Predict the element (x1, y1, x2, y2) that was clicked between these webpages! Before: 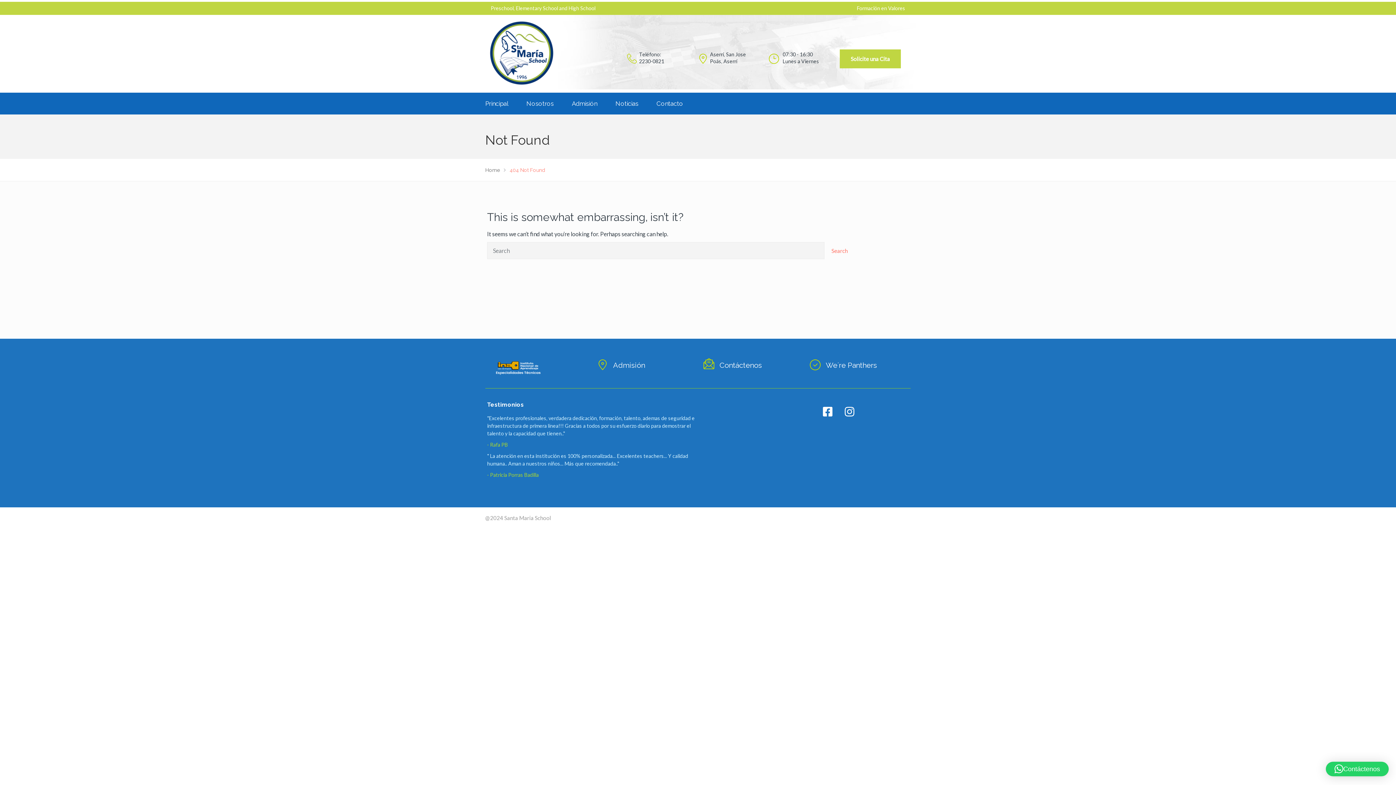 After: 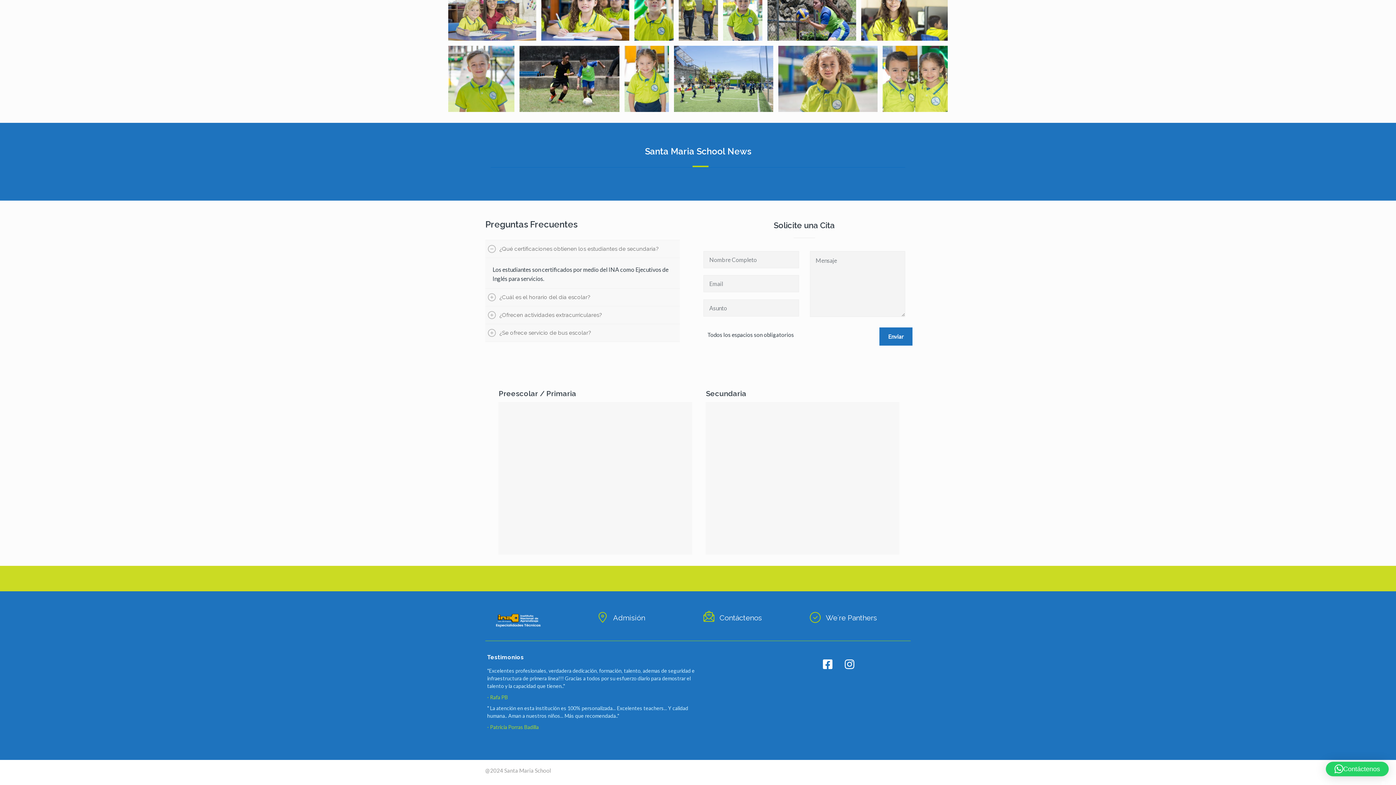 Action: label: Solicite una Cita bbox: (840, 49, 901, 68)